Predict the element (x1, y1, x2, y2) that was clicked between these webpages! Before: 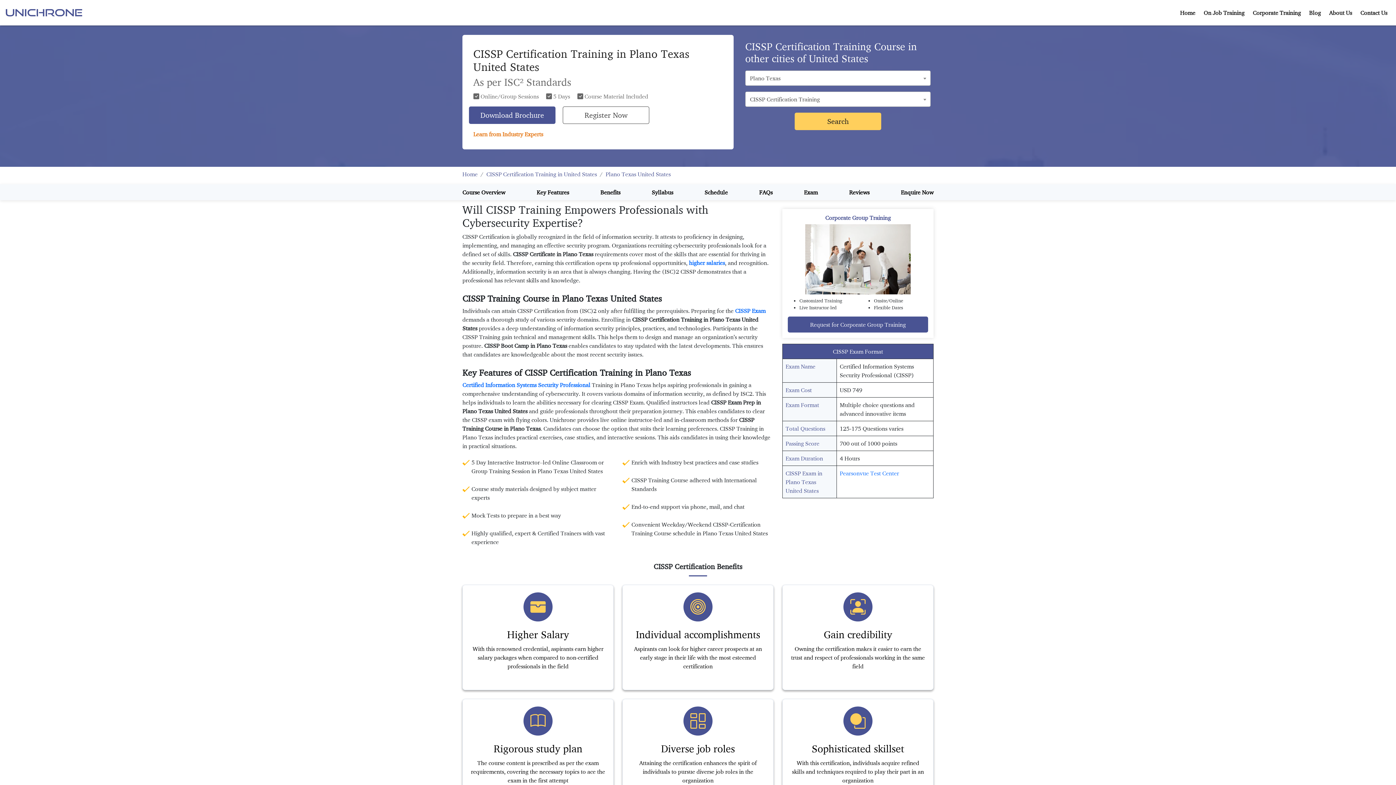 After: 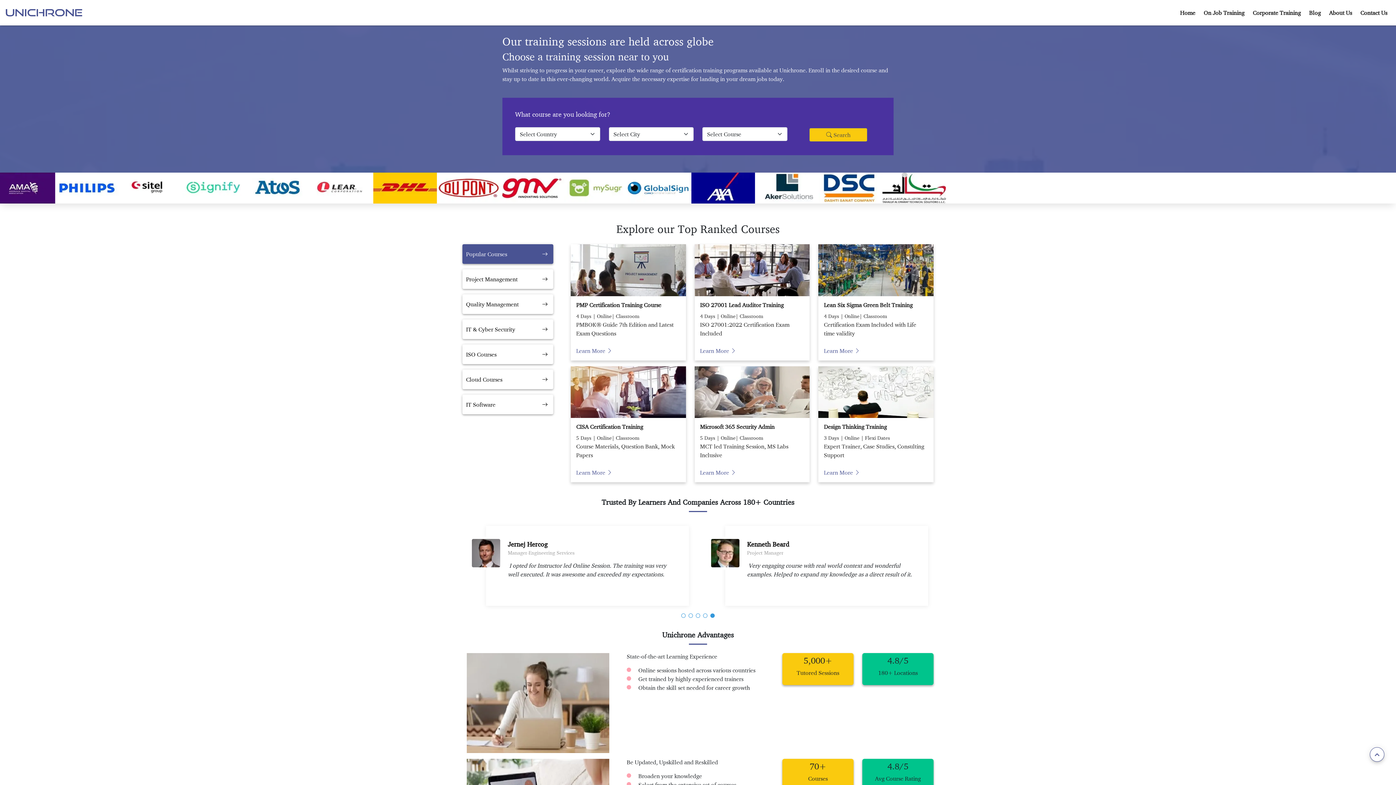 Action: bbox: (462, 170, 477, 177) label: Home